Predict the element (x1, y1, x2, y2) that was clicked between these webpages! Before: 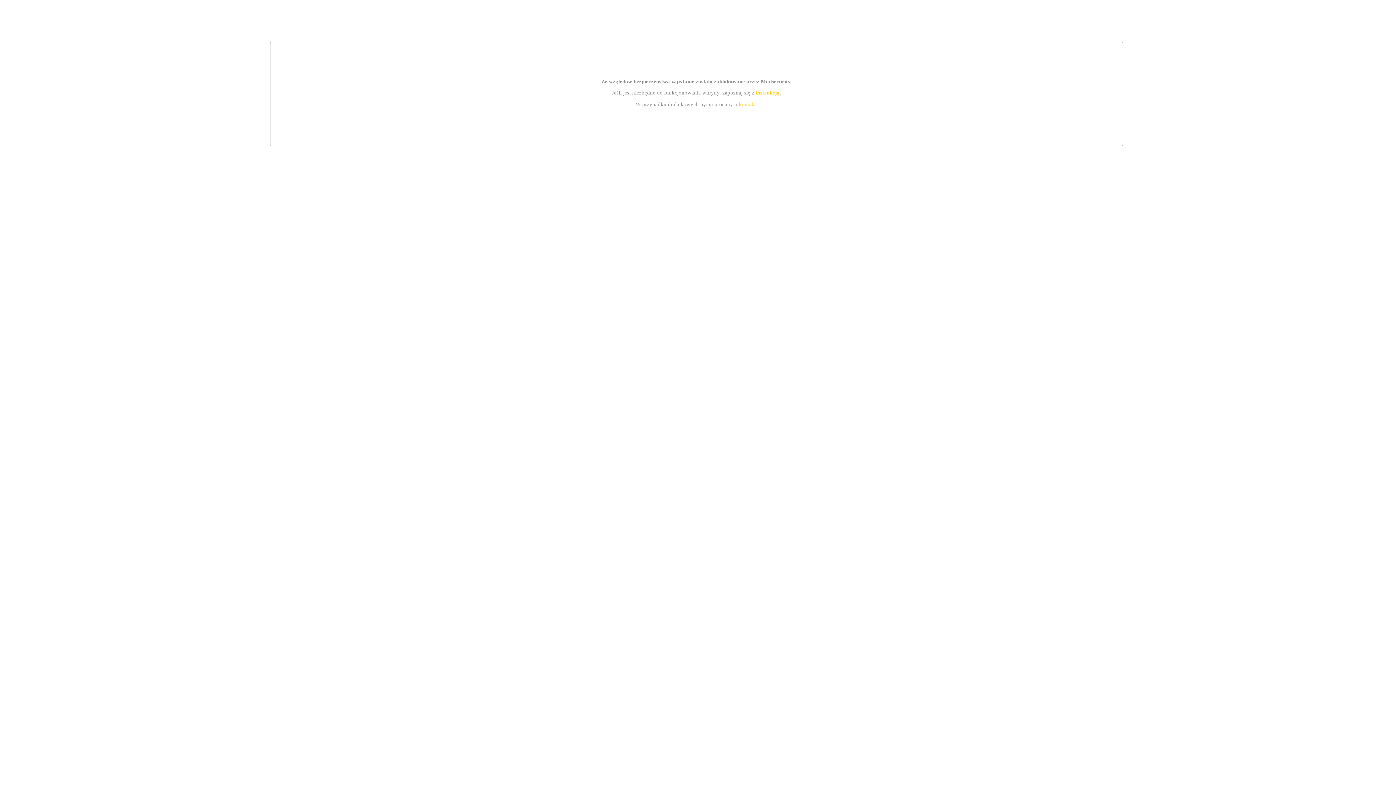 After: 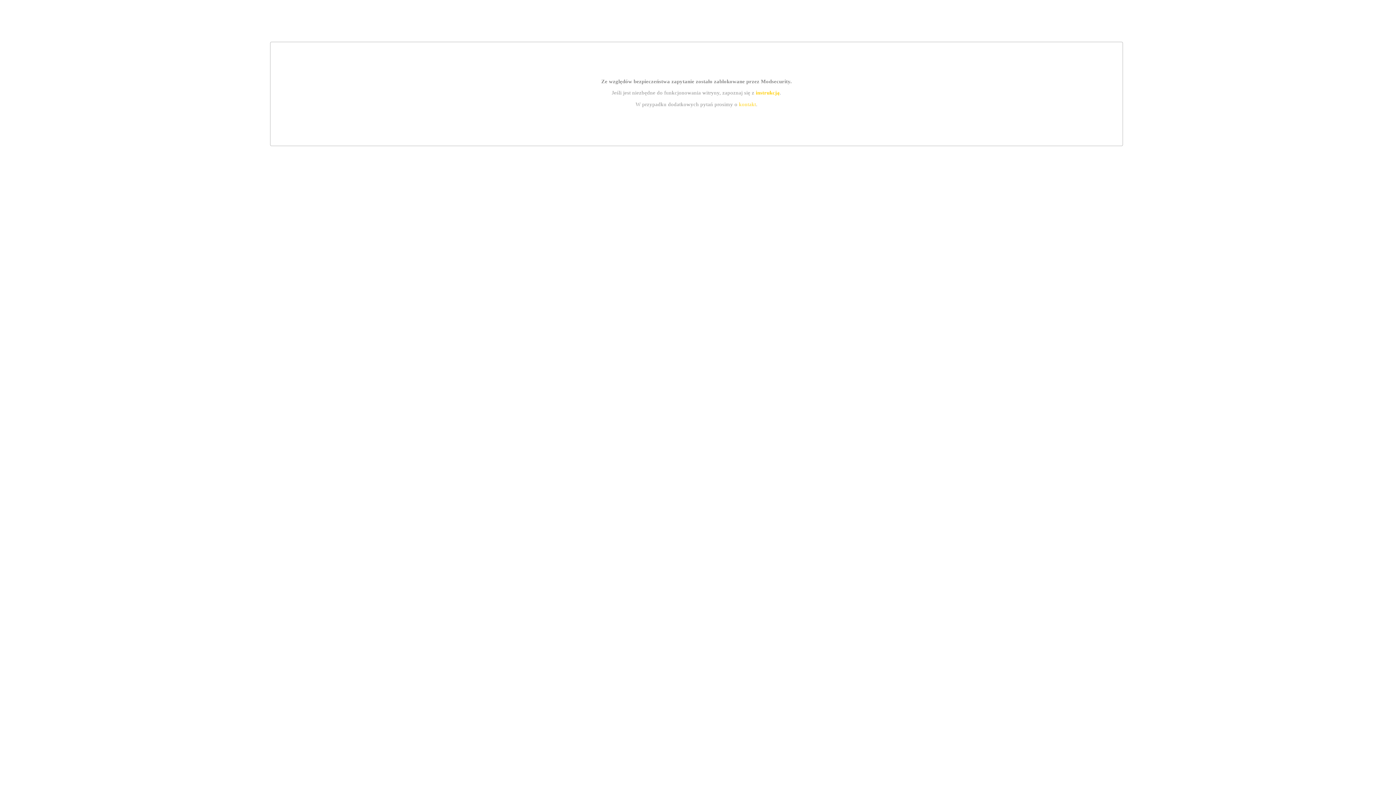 Action: label: kontakt bbox: (739, 101, 756, 107)